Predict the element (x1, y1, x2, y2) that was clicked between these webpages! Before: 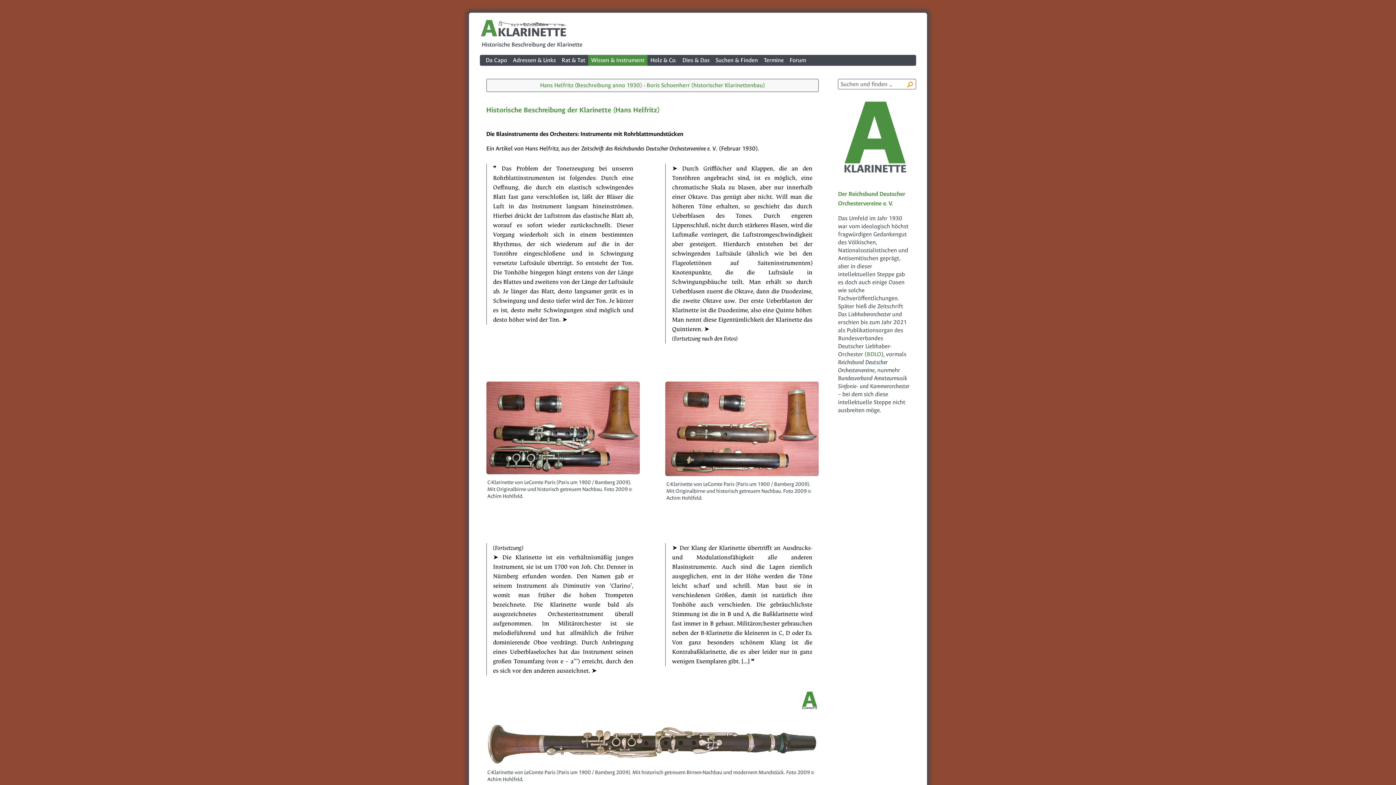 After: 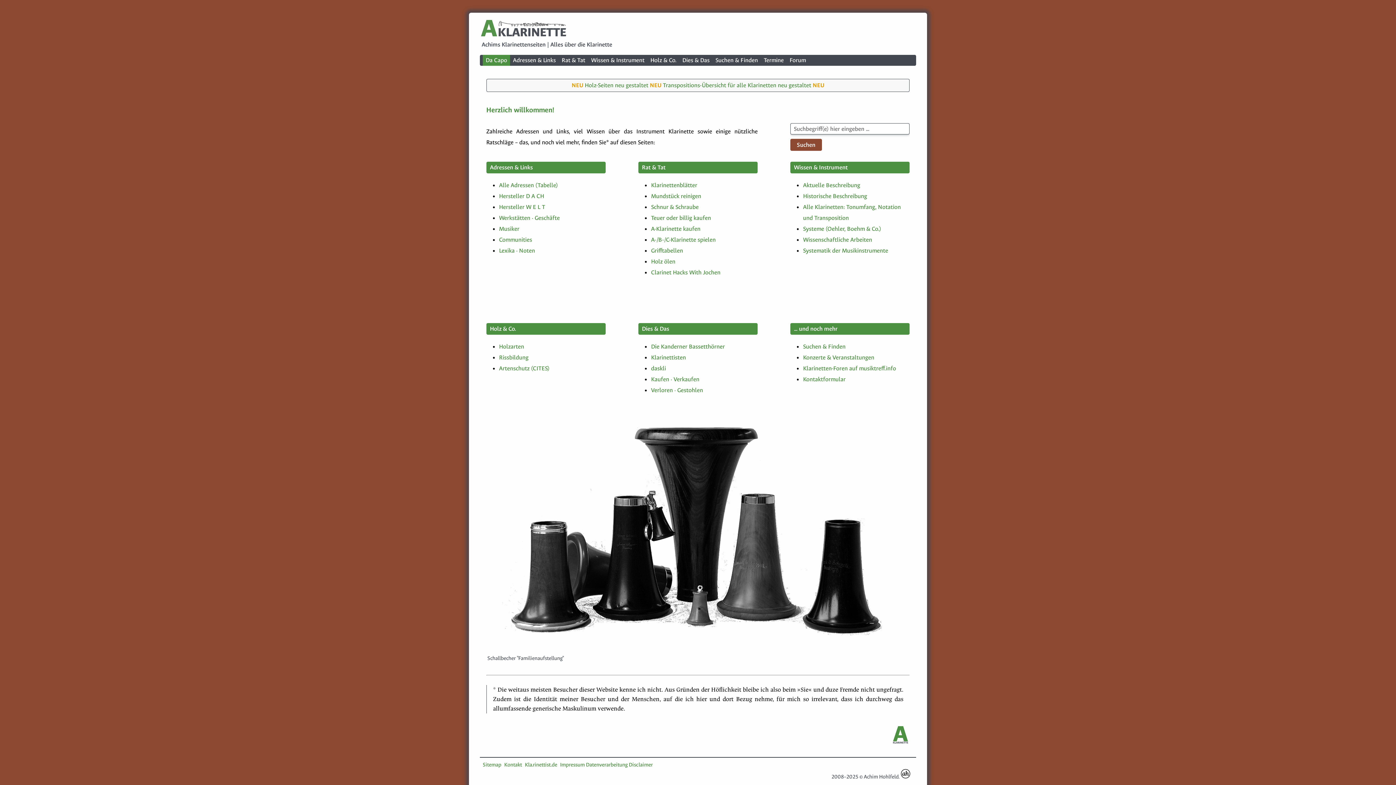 Action: bbox: (482, 55, 510, 65) label: Da Capo